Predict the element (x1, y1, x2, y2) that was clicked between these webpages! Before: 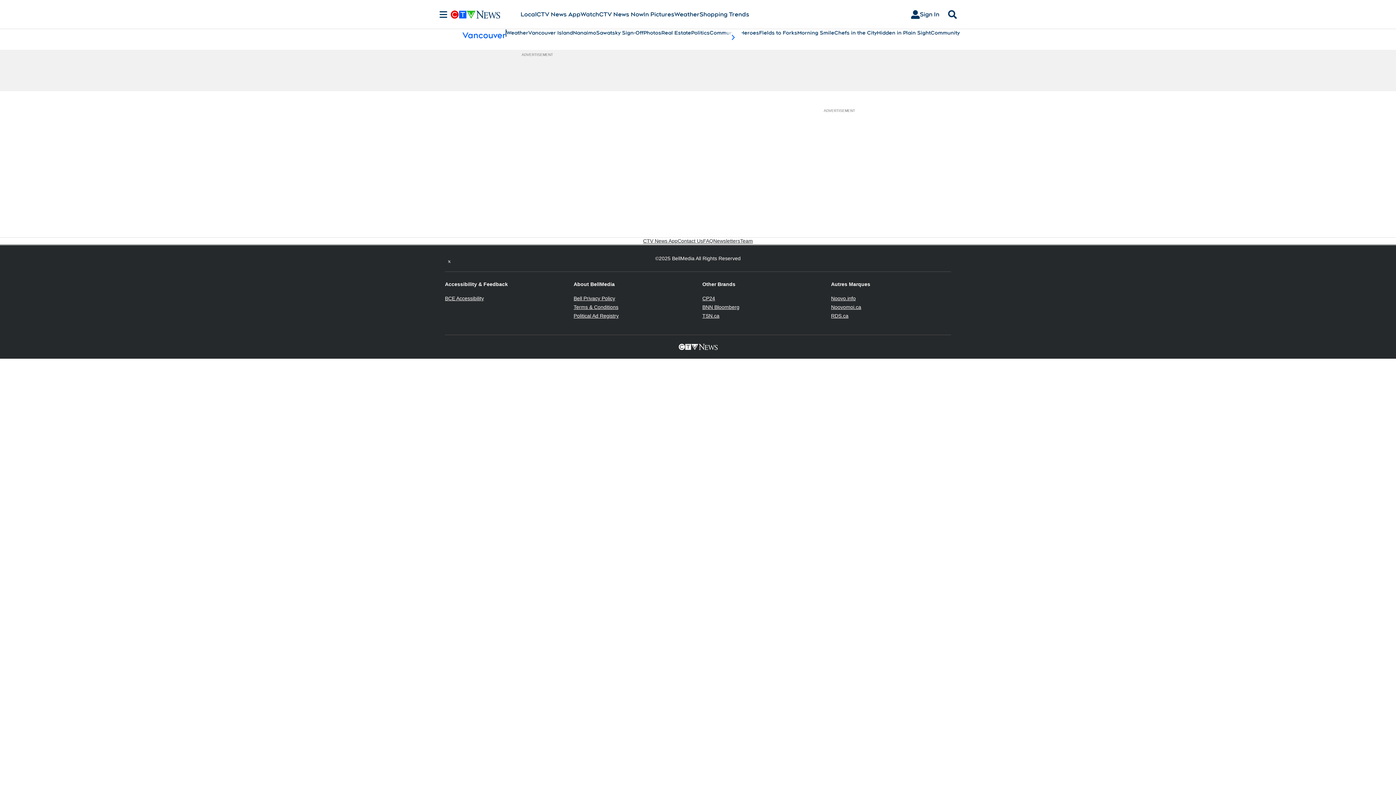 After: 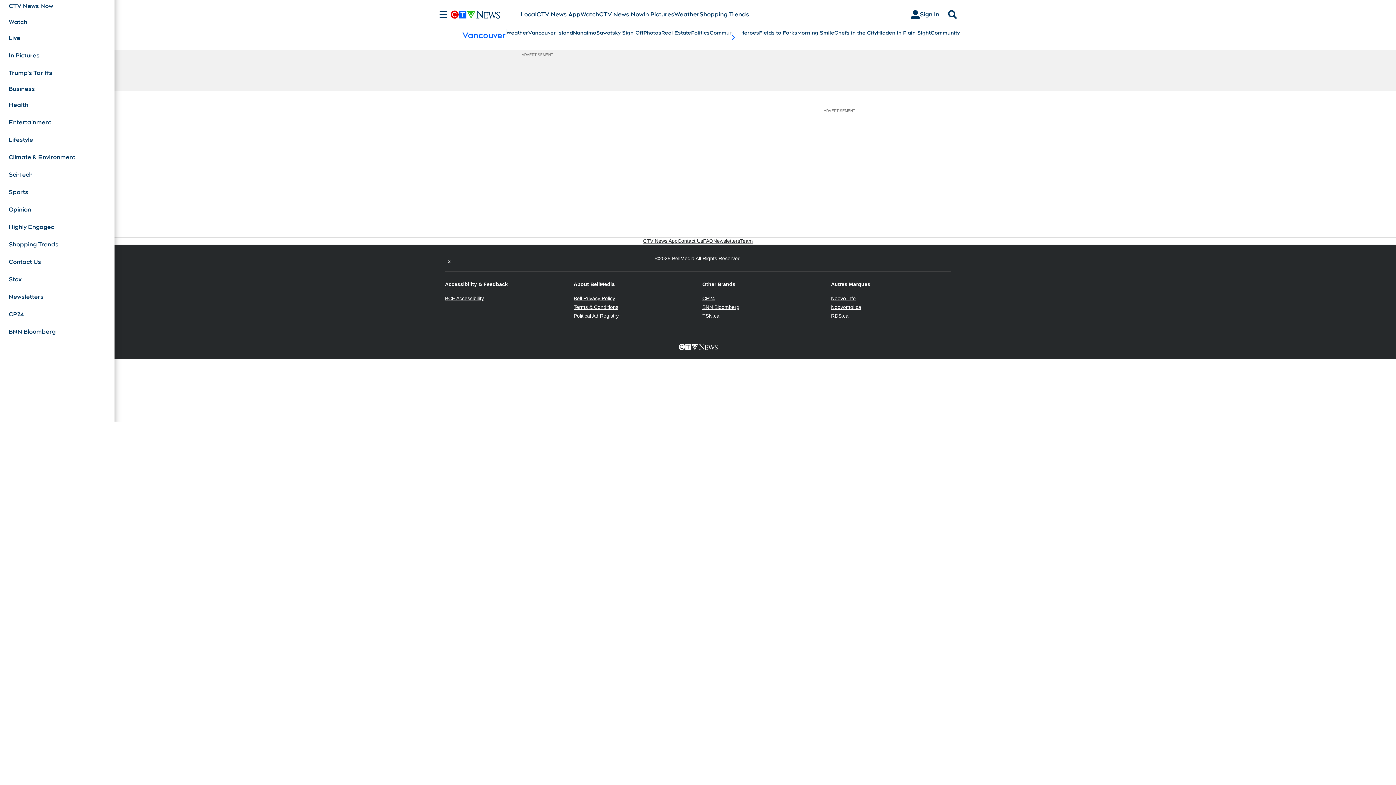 Action: bbox: (436, 10, 450, 18) label: Sections